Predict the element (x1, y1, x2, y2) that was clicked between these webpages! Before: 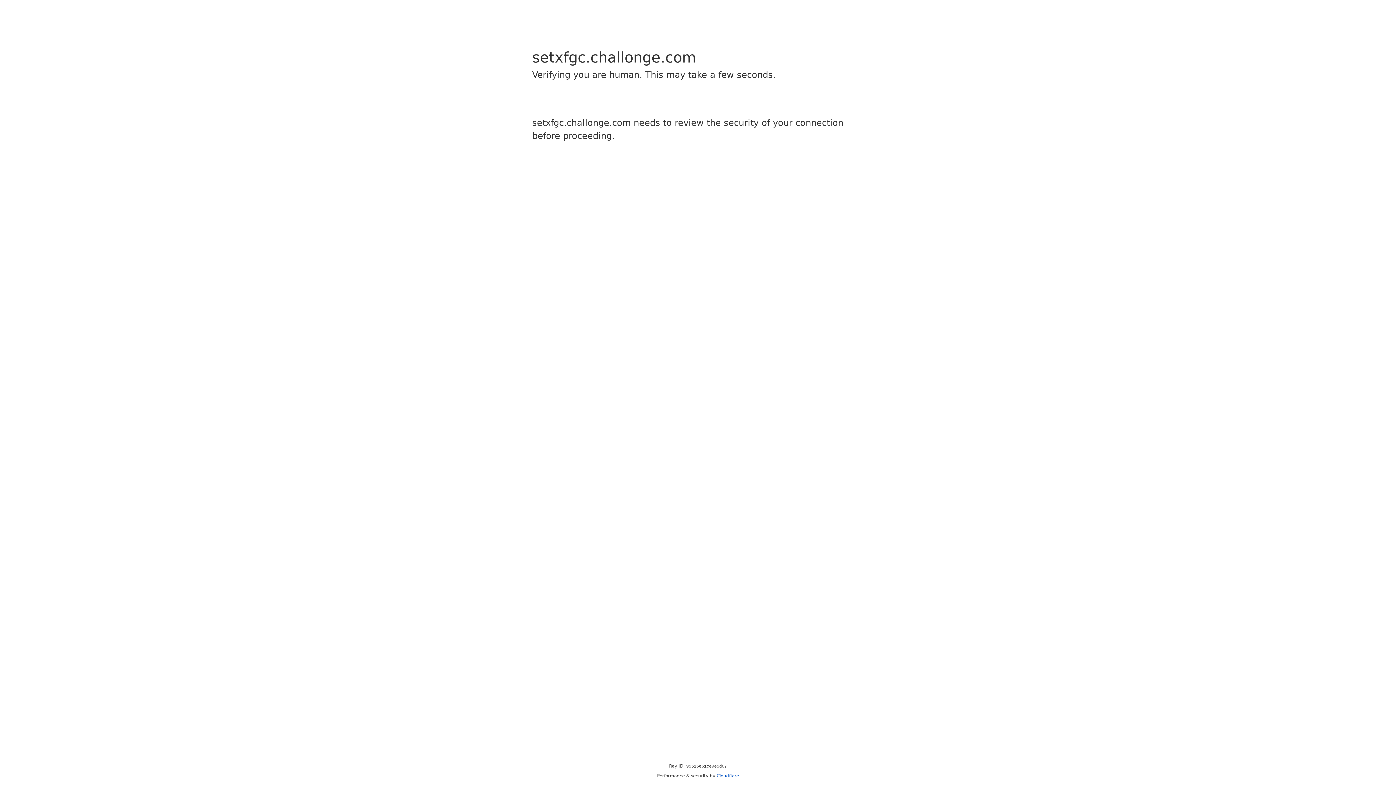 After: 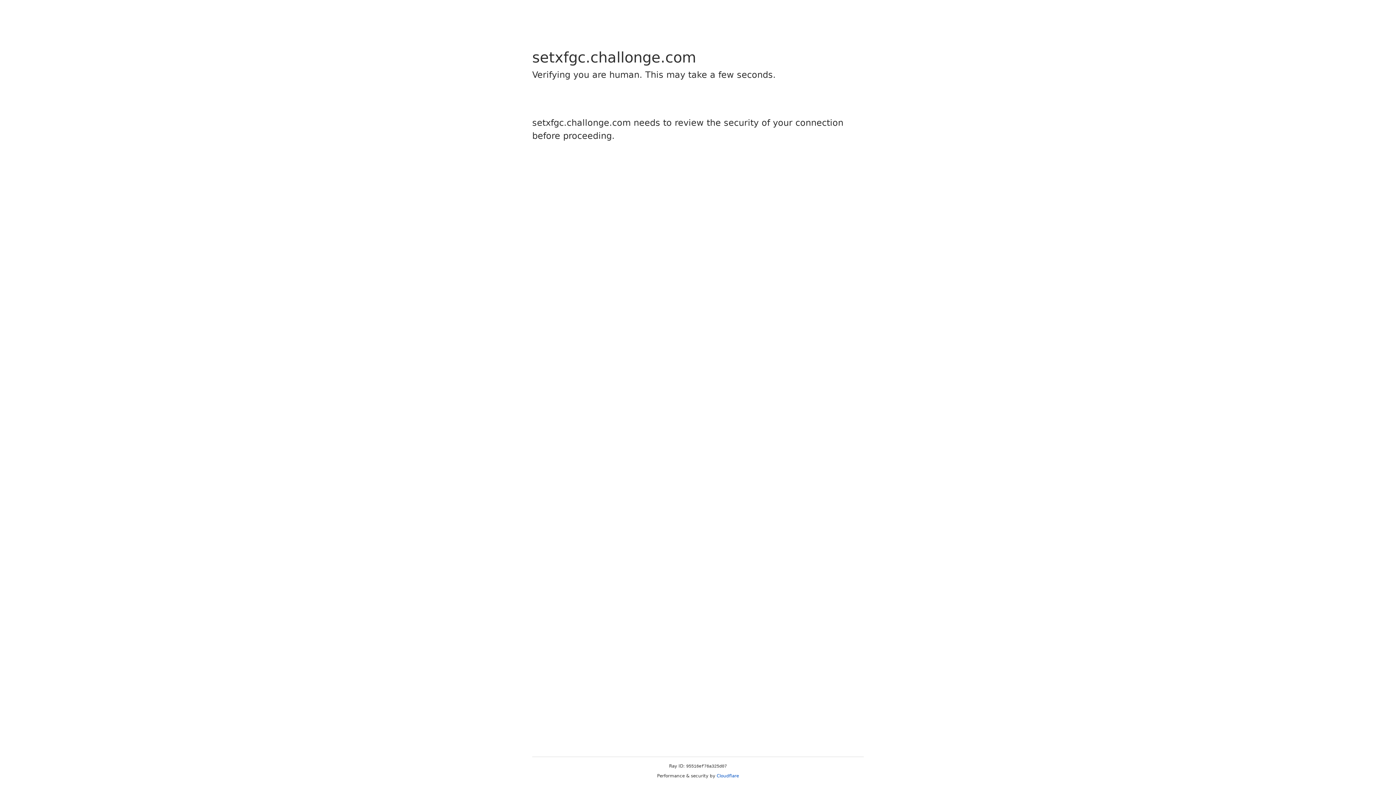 Action: bbox: (716, 773, 739, 778) label: Cloudflare